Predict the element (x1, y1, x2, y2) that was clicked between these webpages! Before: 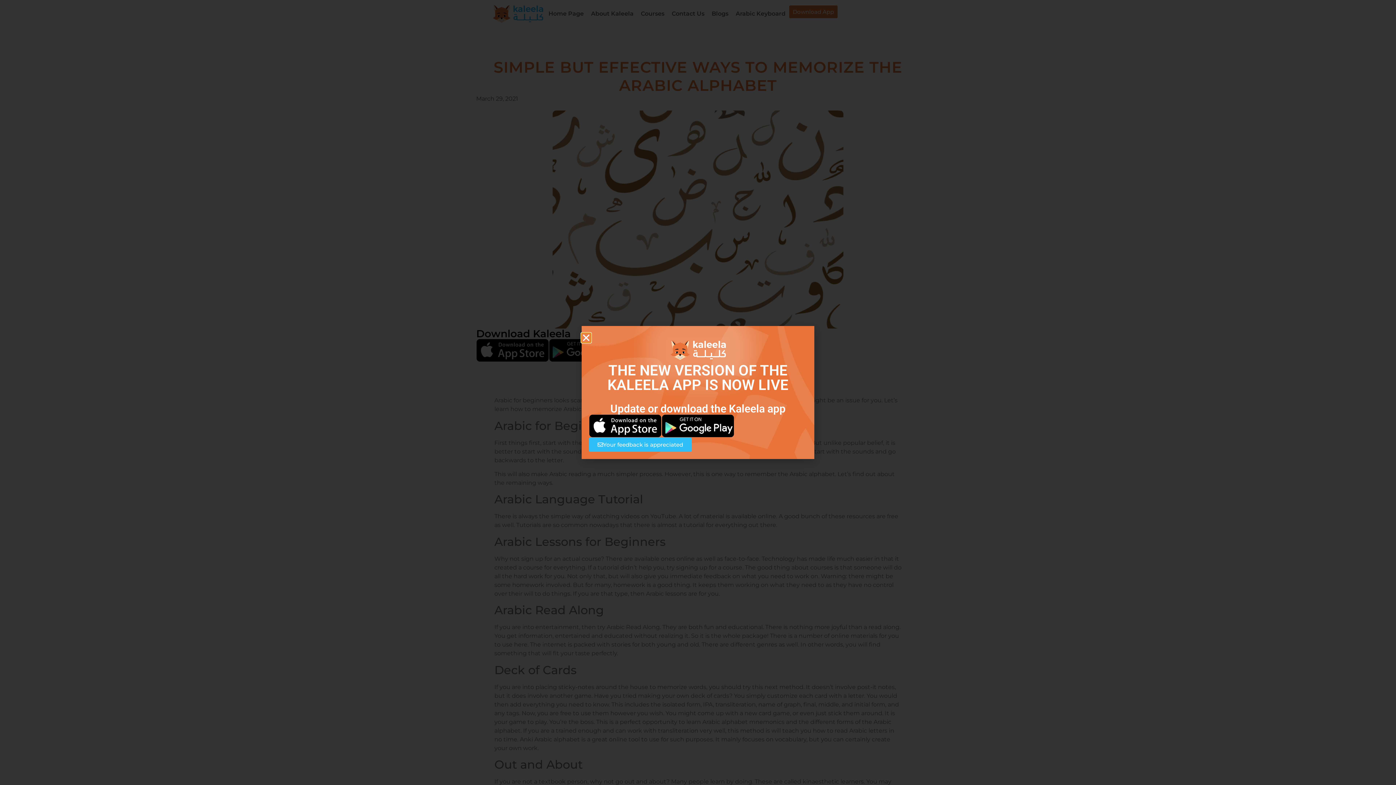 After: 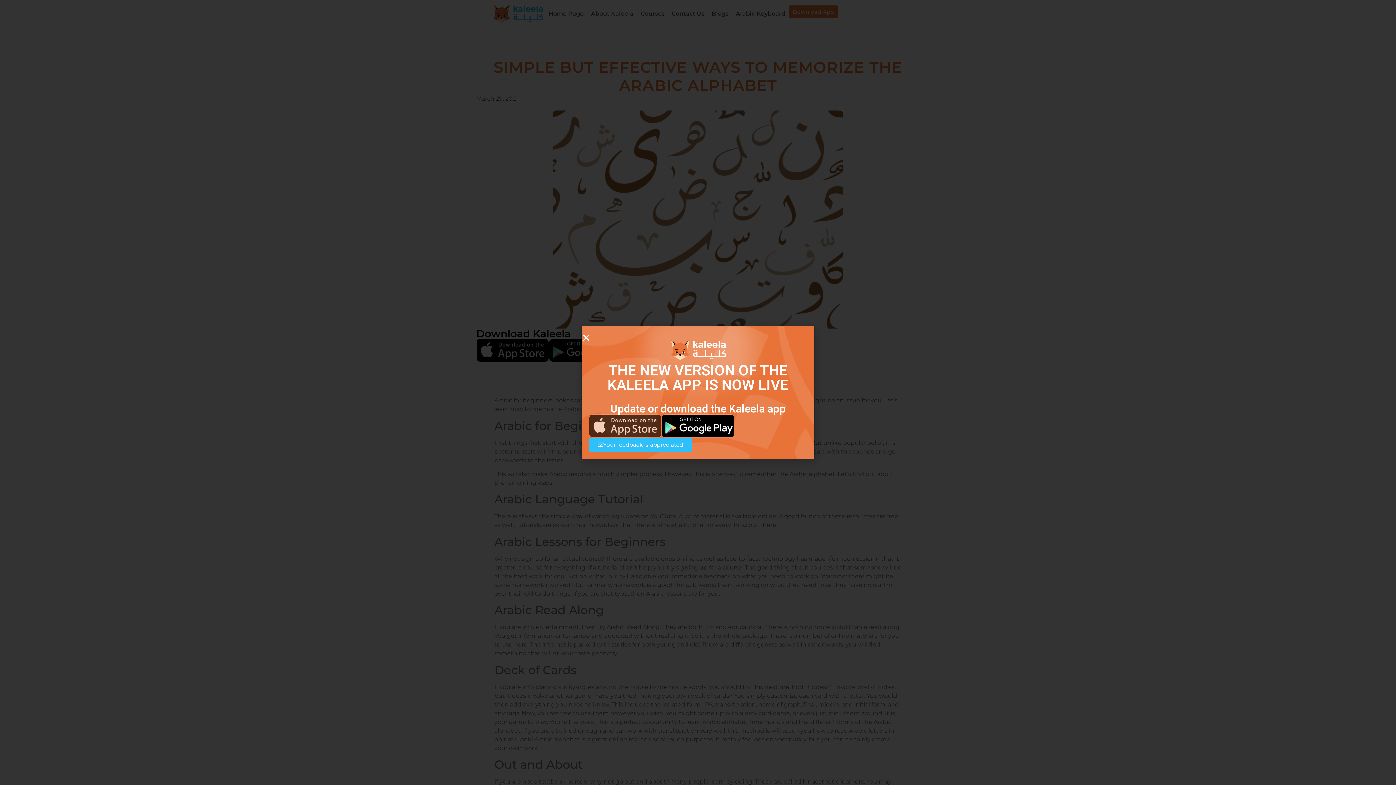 Action: bbox: (589, 414, 661, 437)